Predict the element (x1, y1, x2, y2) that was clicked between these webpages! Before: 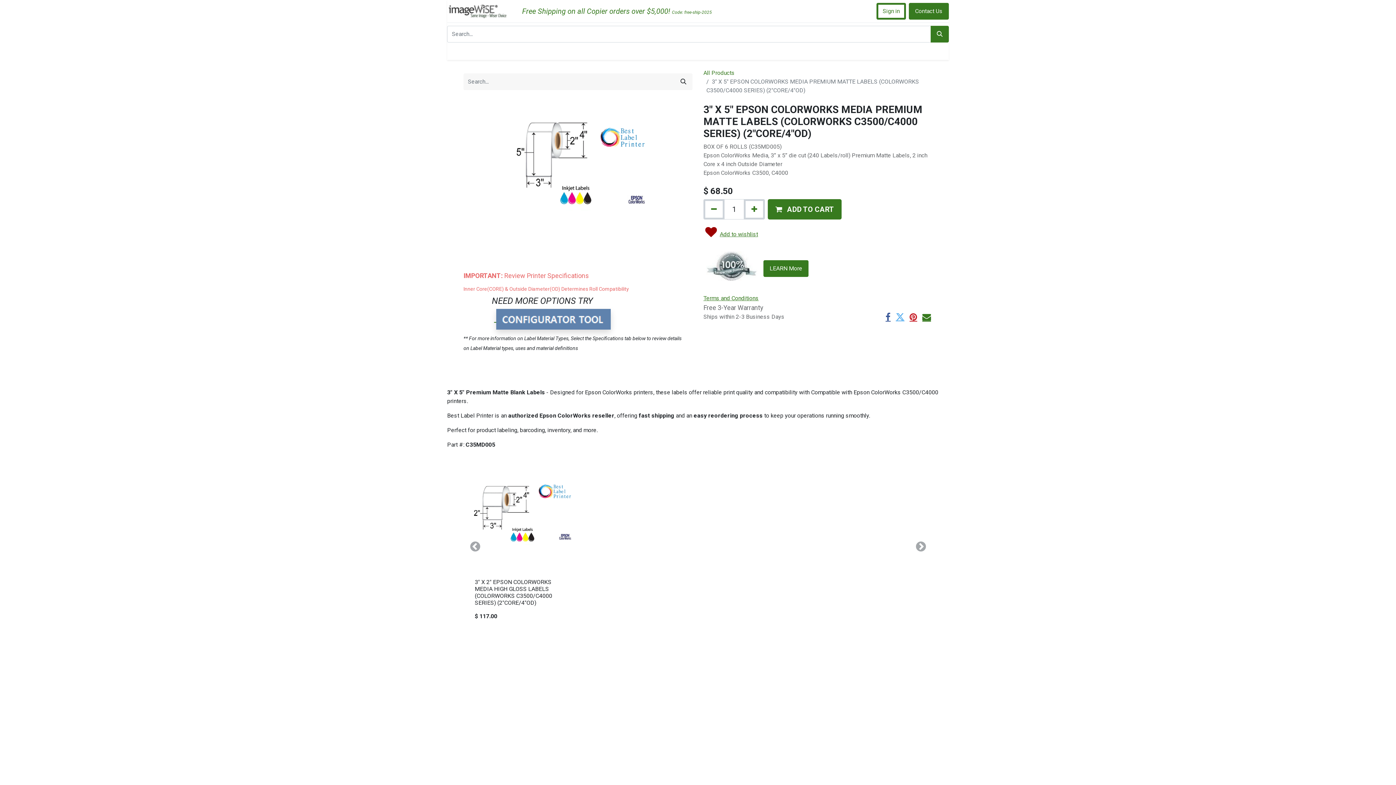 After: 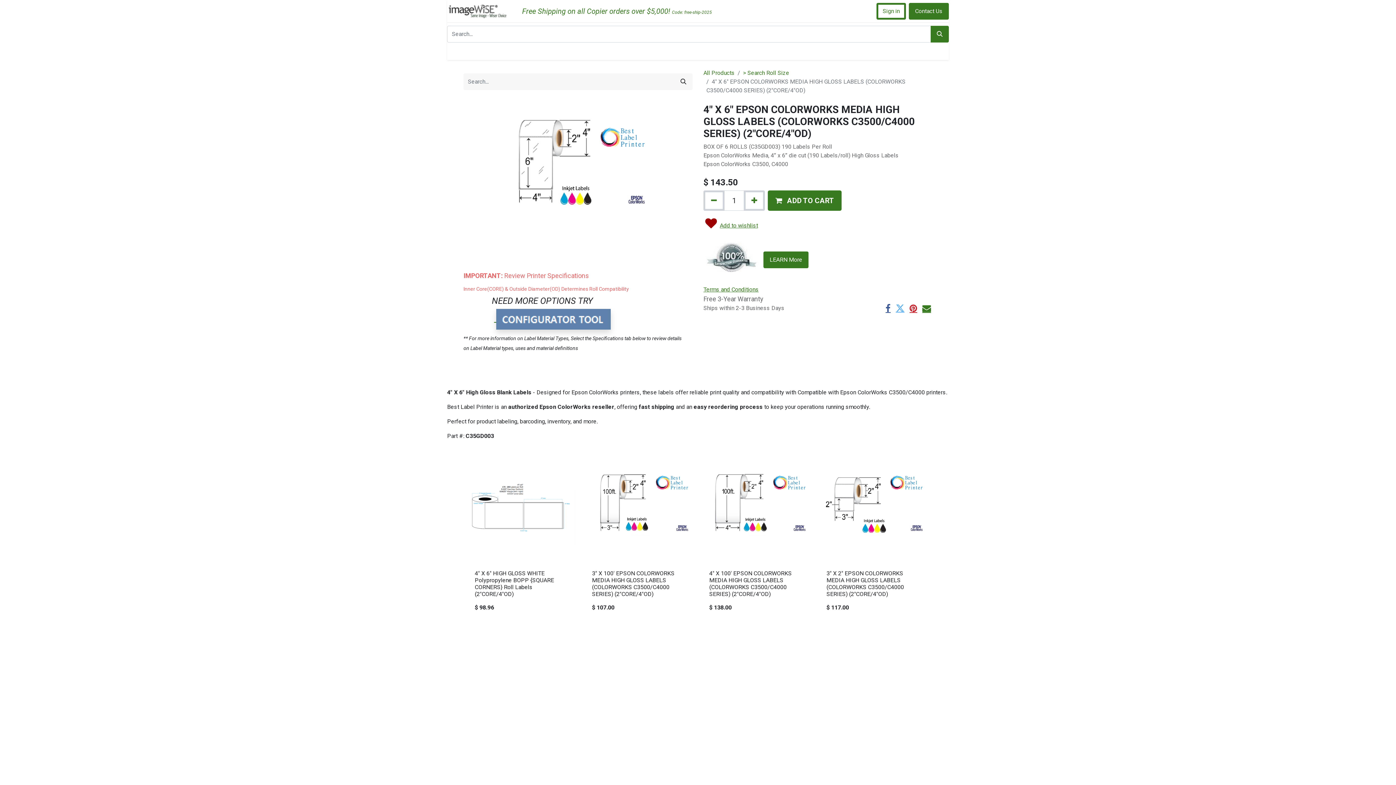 Action: bbox: (820, 466, 927, 573)